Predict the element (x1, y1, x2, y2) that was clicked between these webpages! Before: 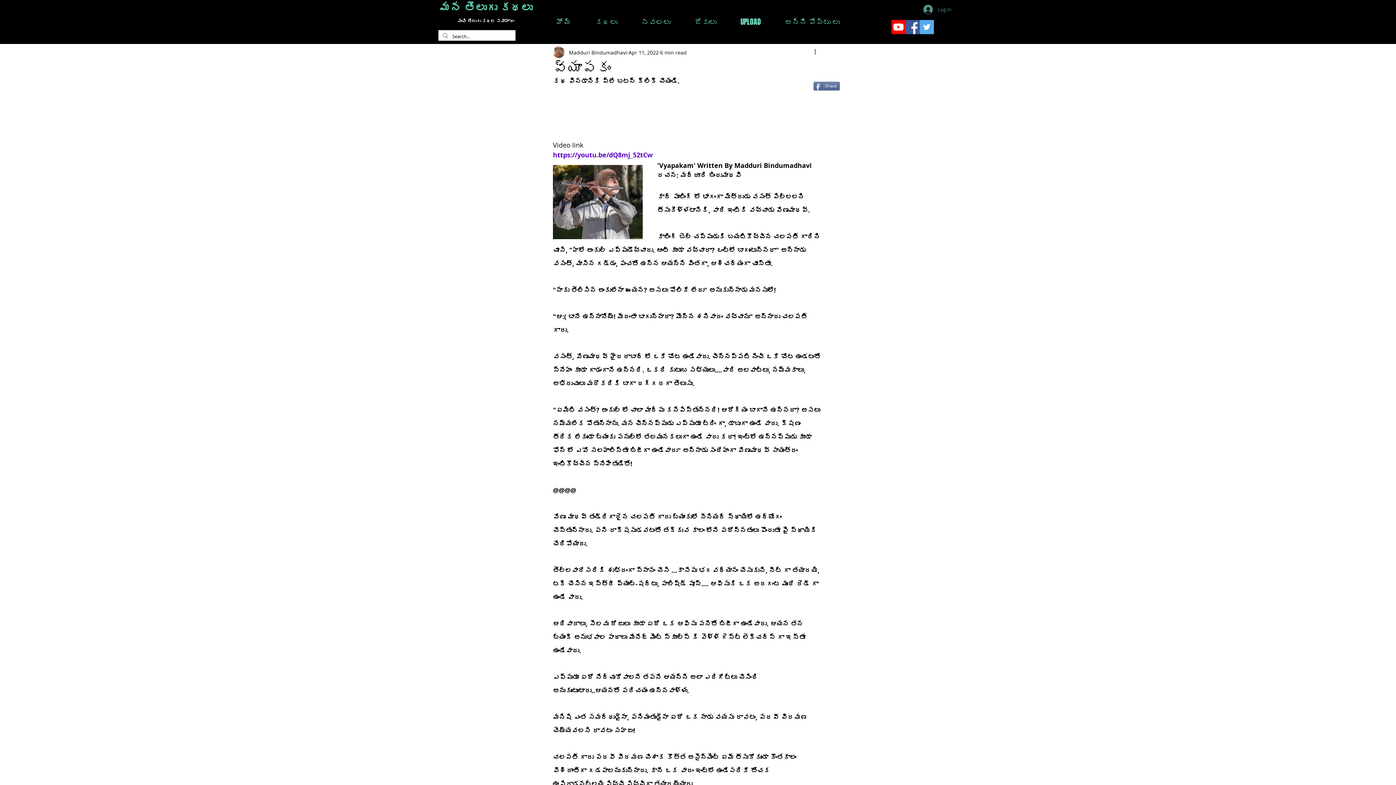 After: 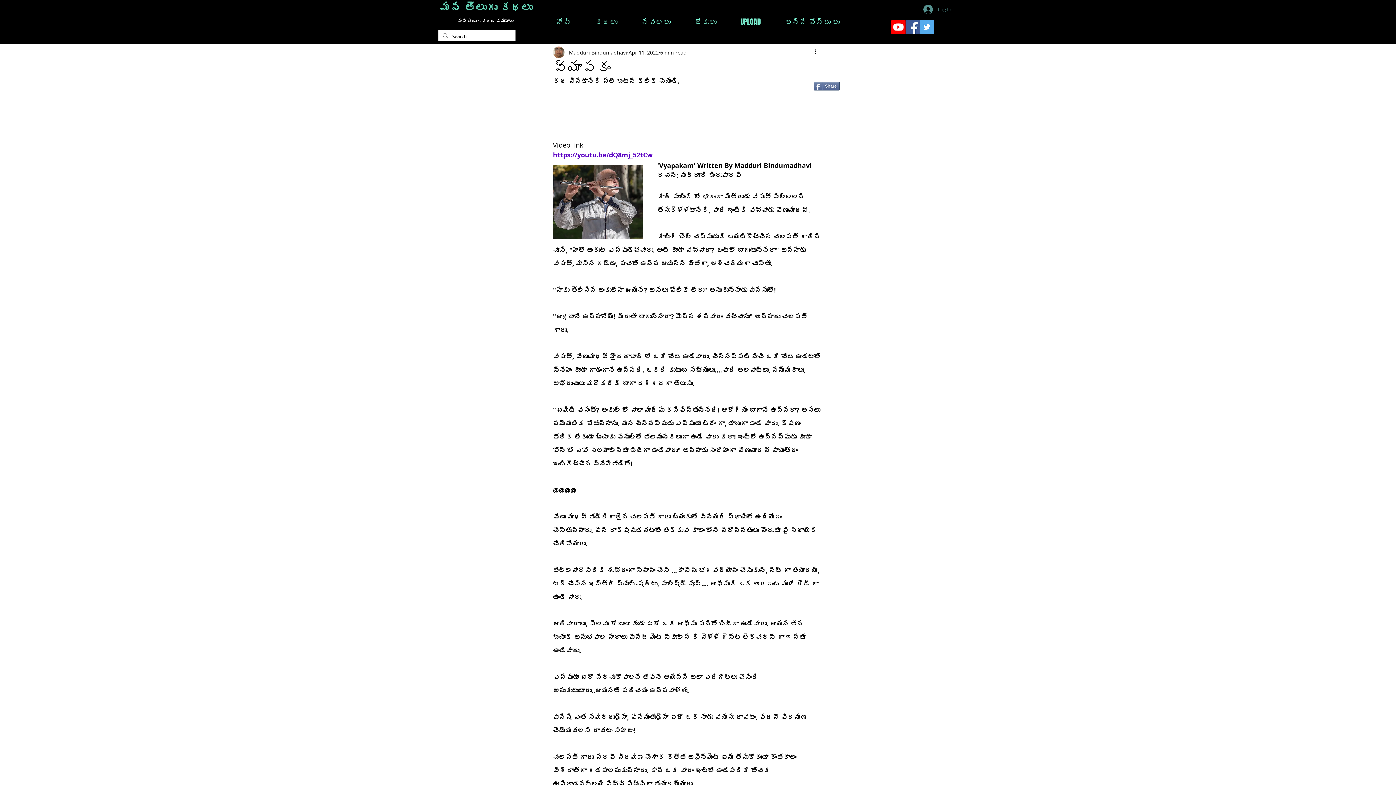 Action: bbox: (813, 81, 840, 90) label: Share